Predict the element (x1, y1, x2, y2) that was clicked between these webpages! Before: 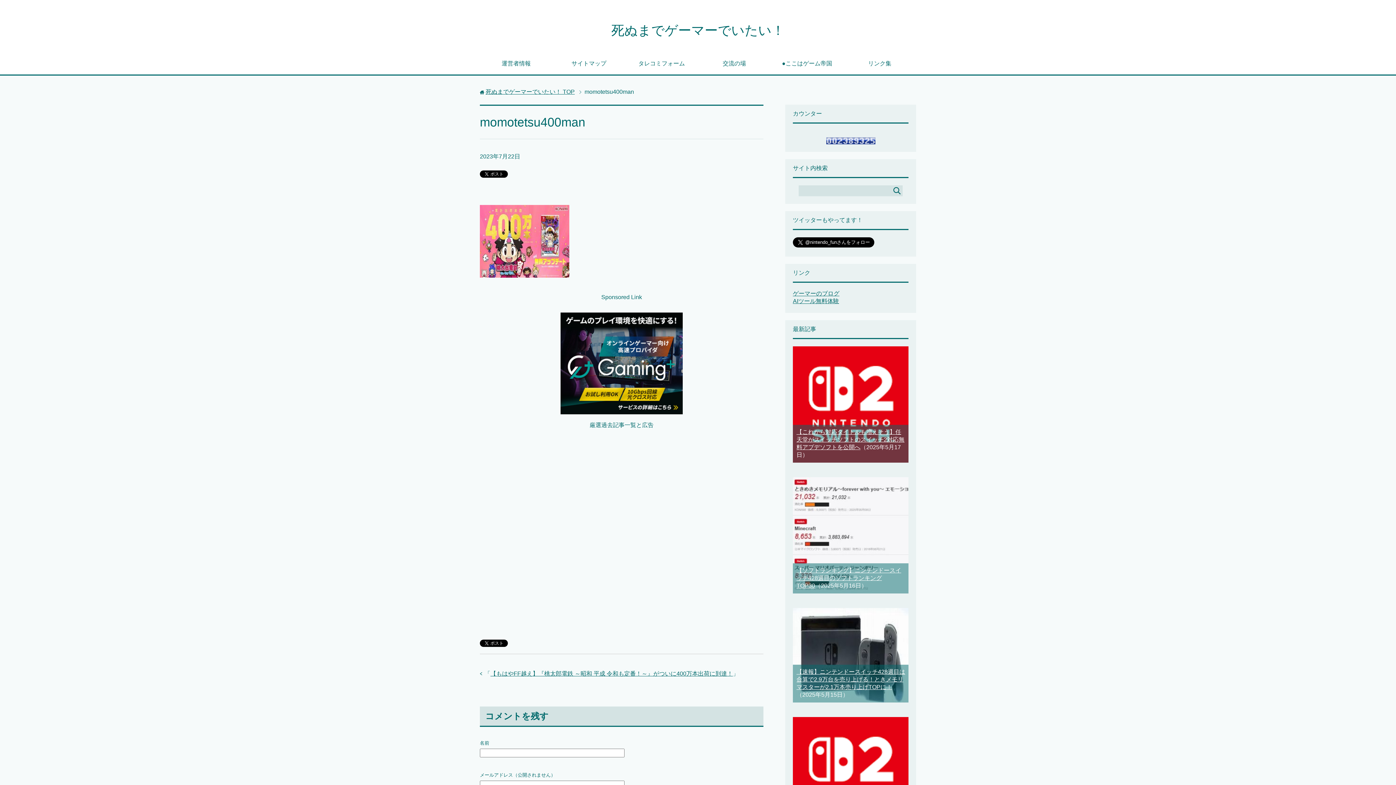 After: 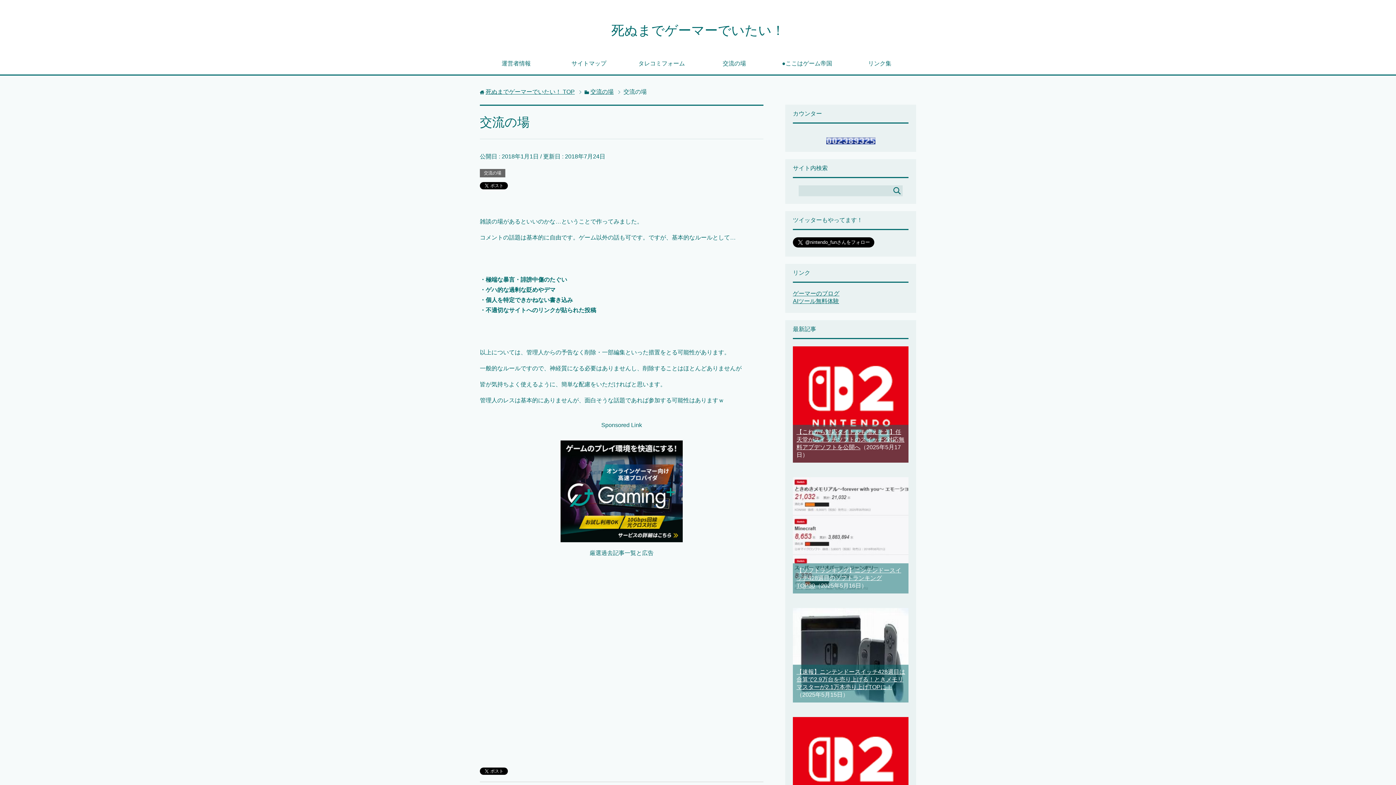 Action: bbox: (698, 54, 770, 74) label: 交流の場